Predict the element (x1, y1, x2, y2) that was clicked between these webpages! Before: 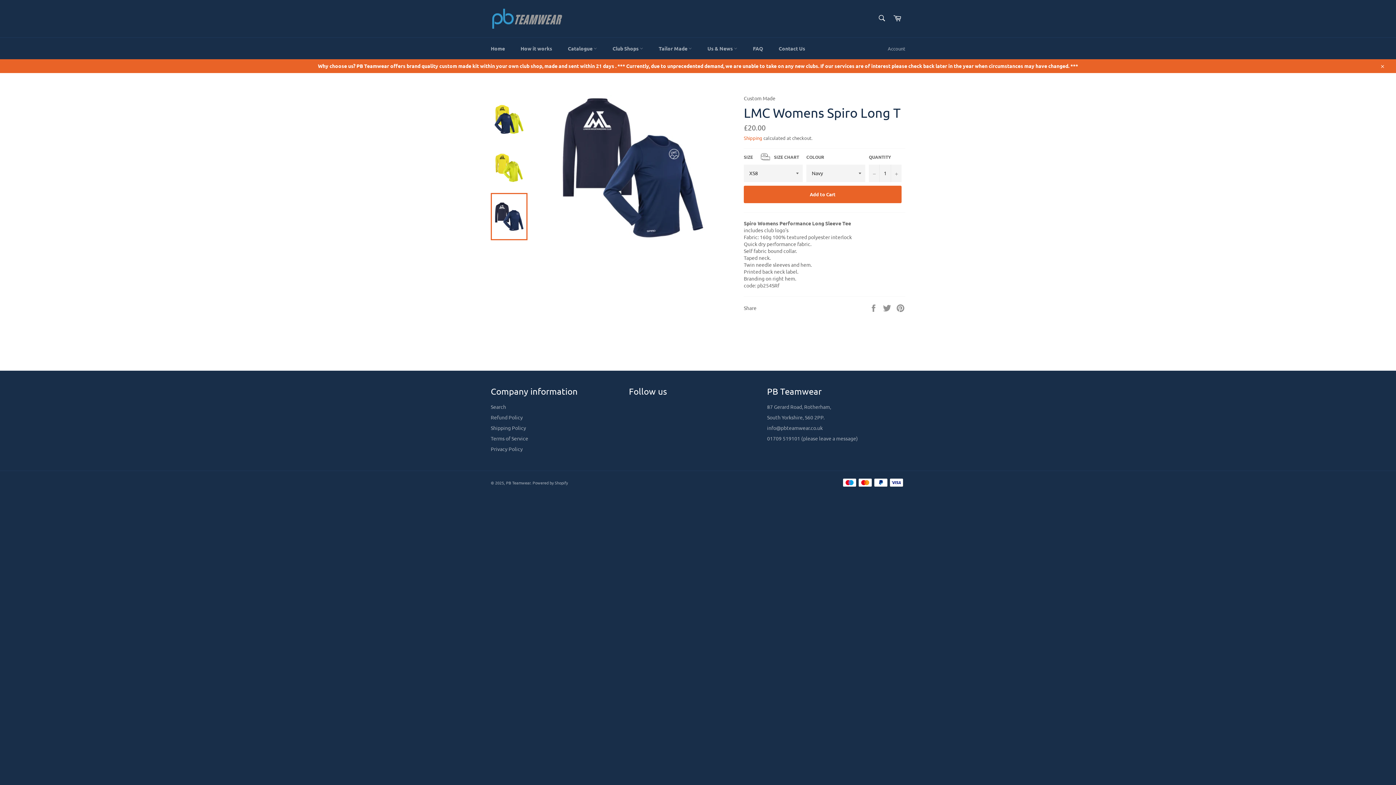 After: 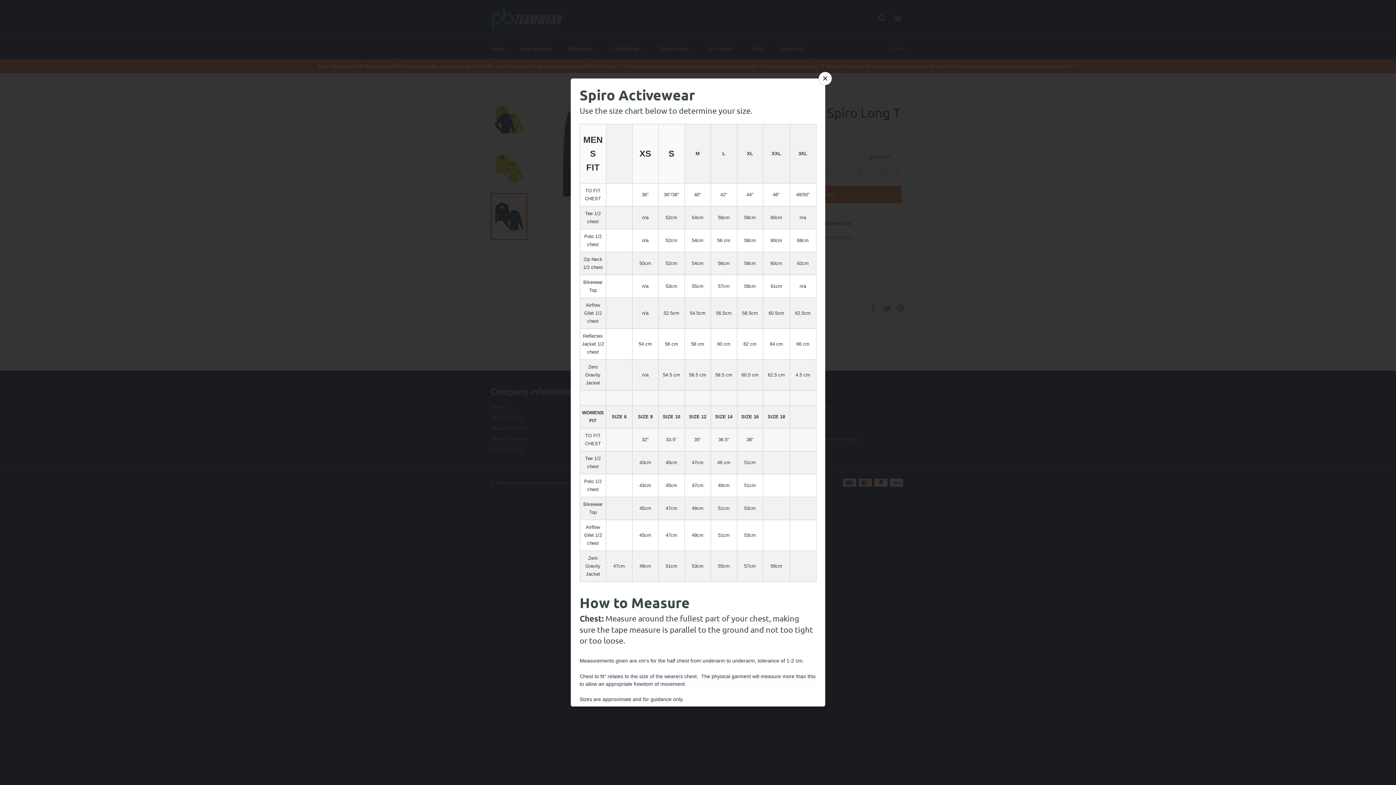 Action: label: SIZE CHART bbox: (761, 154, 802, 159)